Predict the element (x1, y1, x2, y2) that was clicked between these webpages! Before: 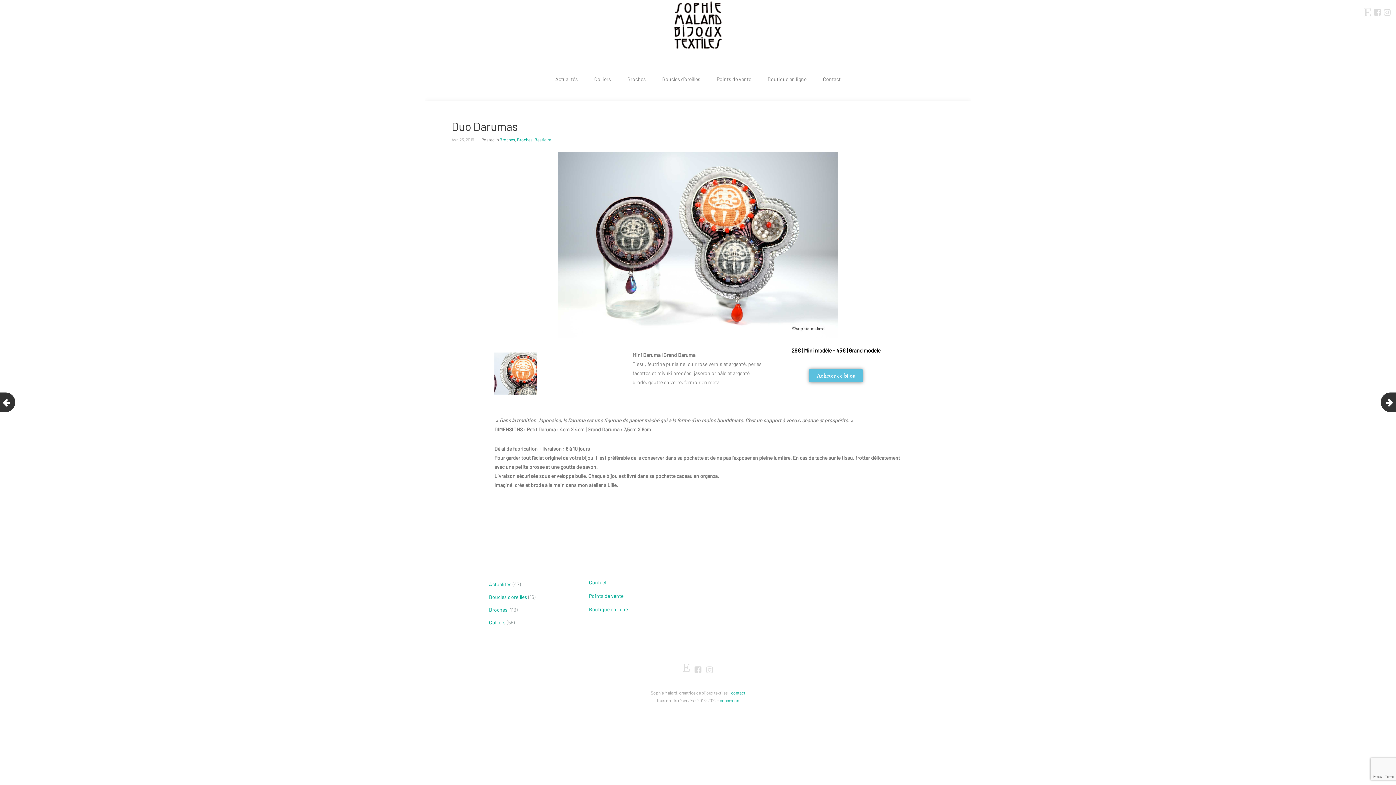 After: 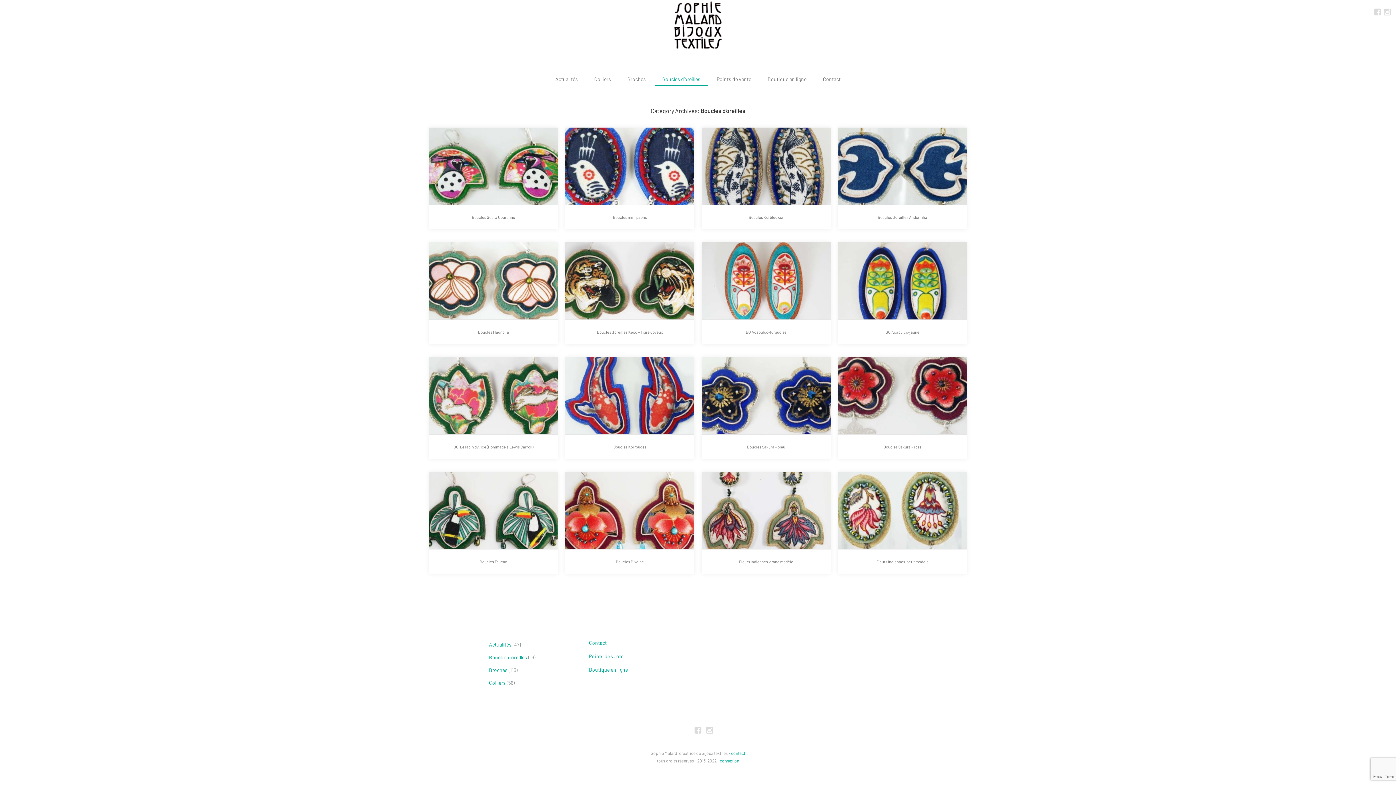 Action: label: Boucles d’oreilles bbox: (654, 72, 708, 85)